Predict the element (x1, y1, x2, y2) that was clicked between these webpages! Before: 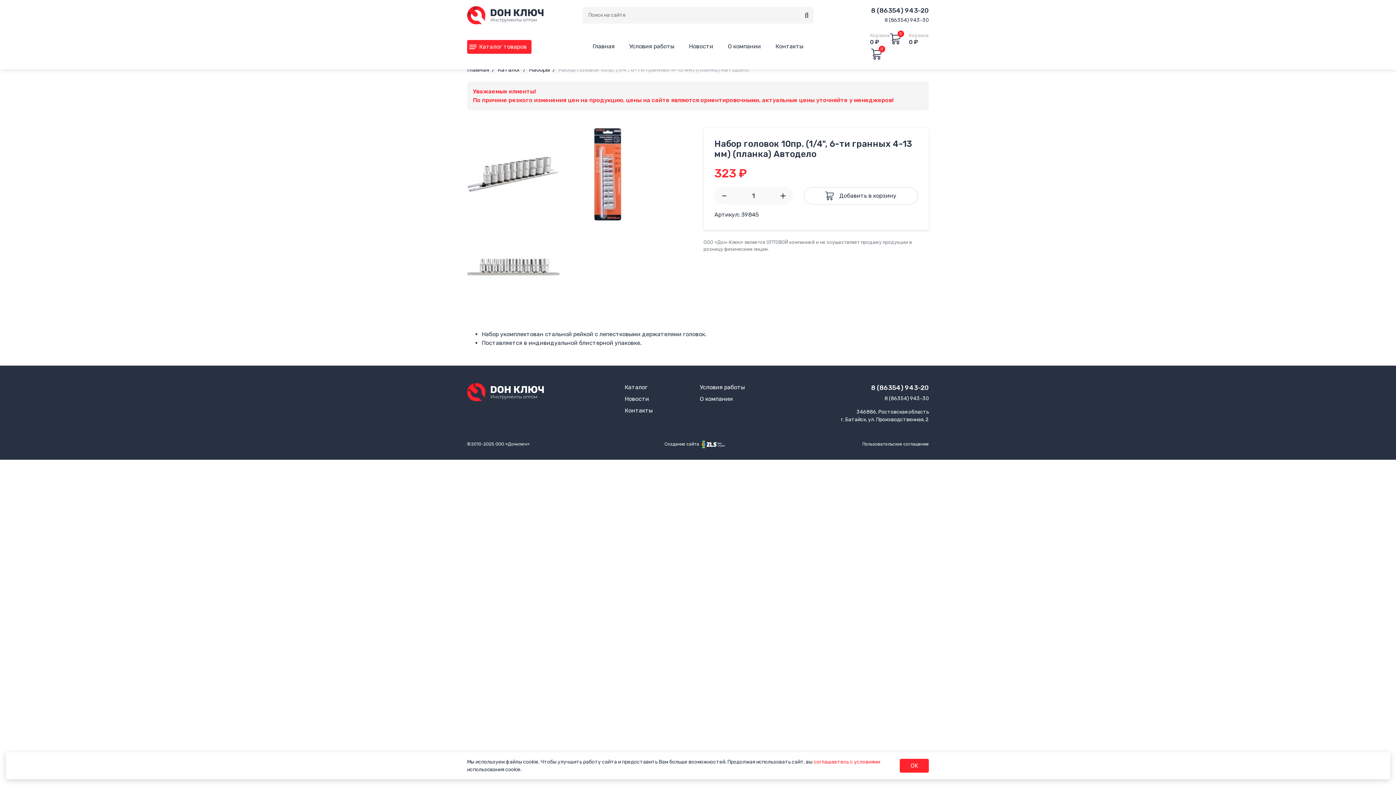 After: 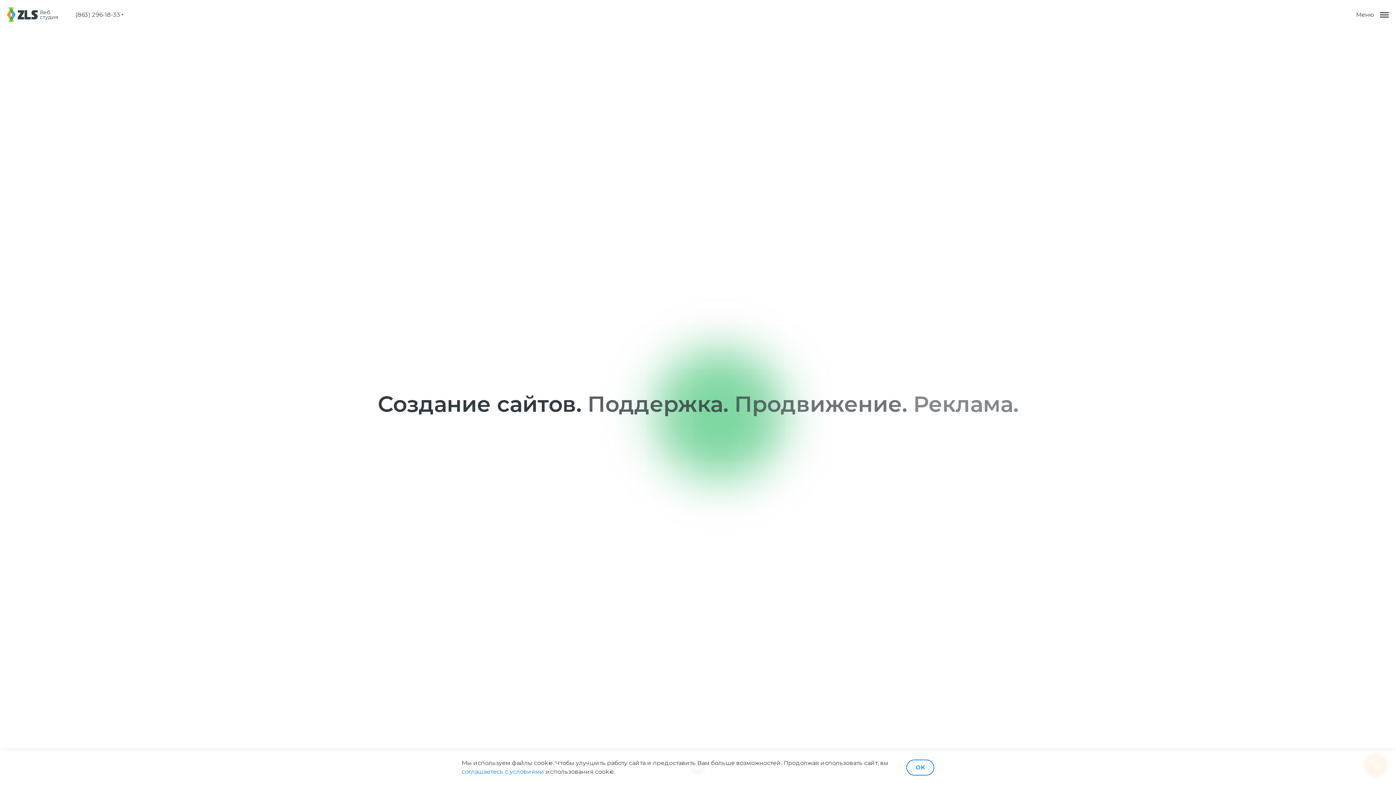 Action: bbox: (664, 441, 731, 446) label: Создание сайта 
Вебстудия